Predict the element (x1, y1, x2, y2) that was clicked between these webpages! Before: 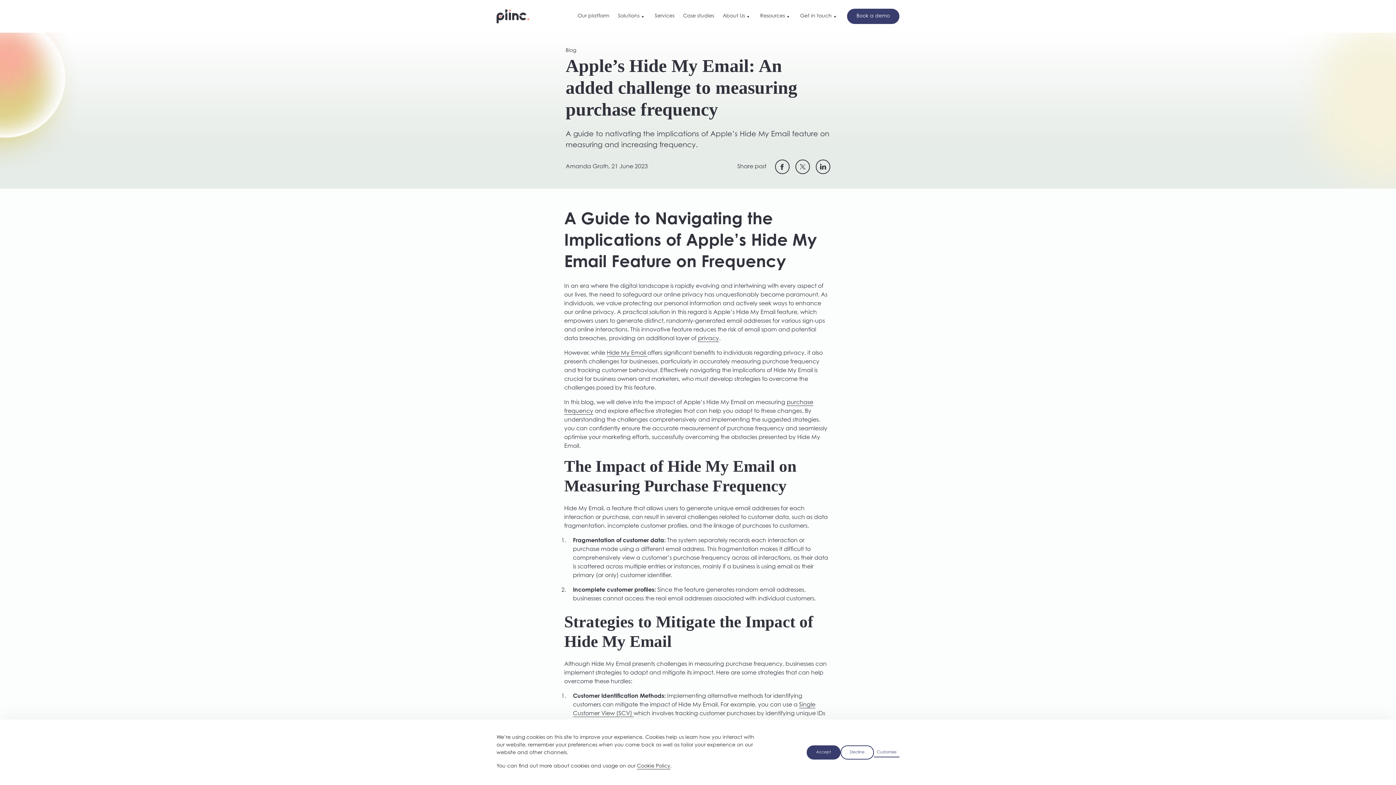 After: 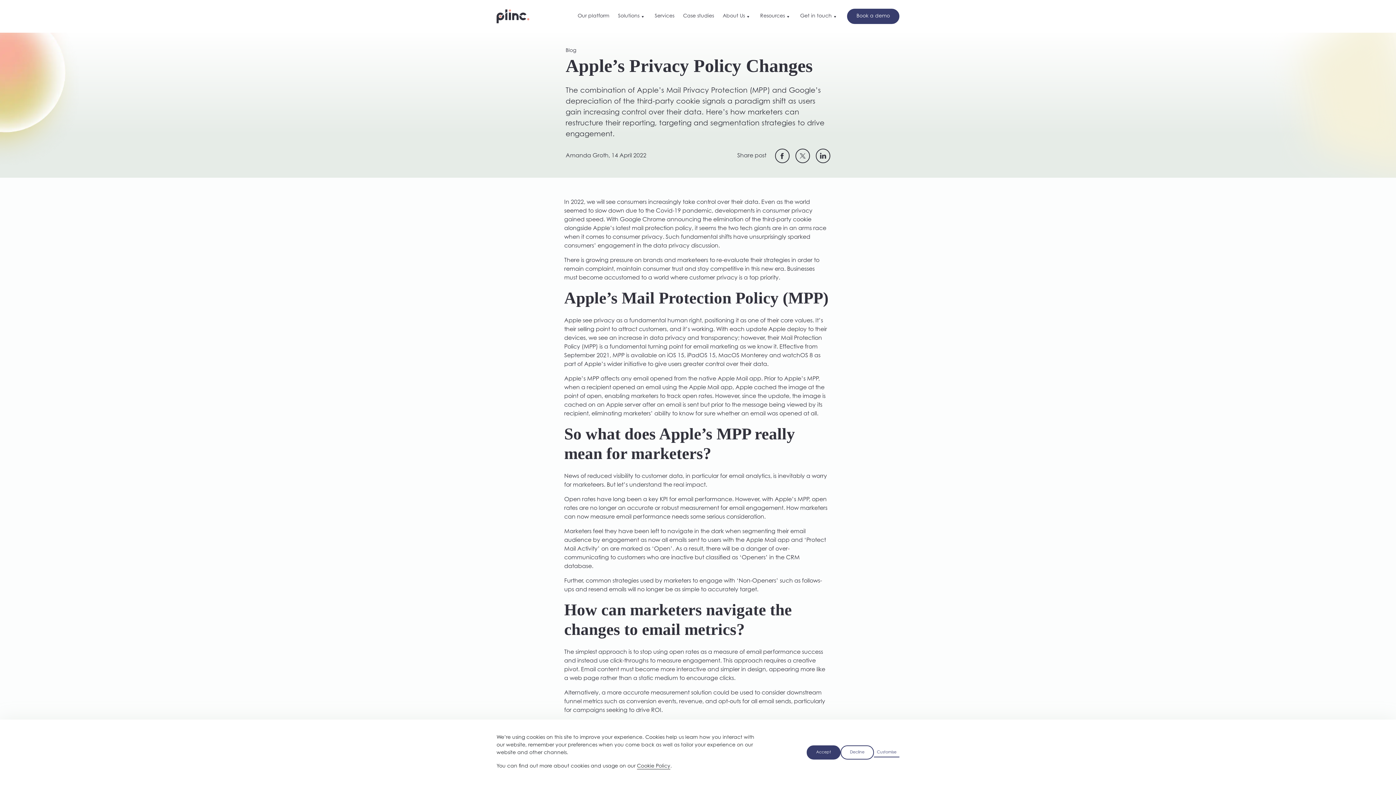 Action: bbox: (698, 336, 719, 342) label: privacy